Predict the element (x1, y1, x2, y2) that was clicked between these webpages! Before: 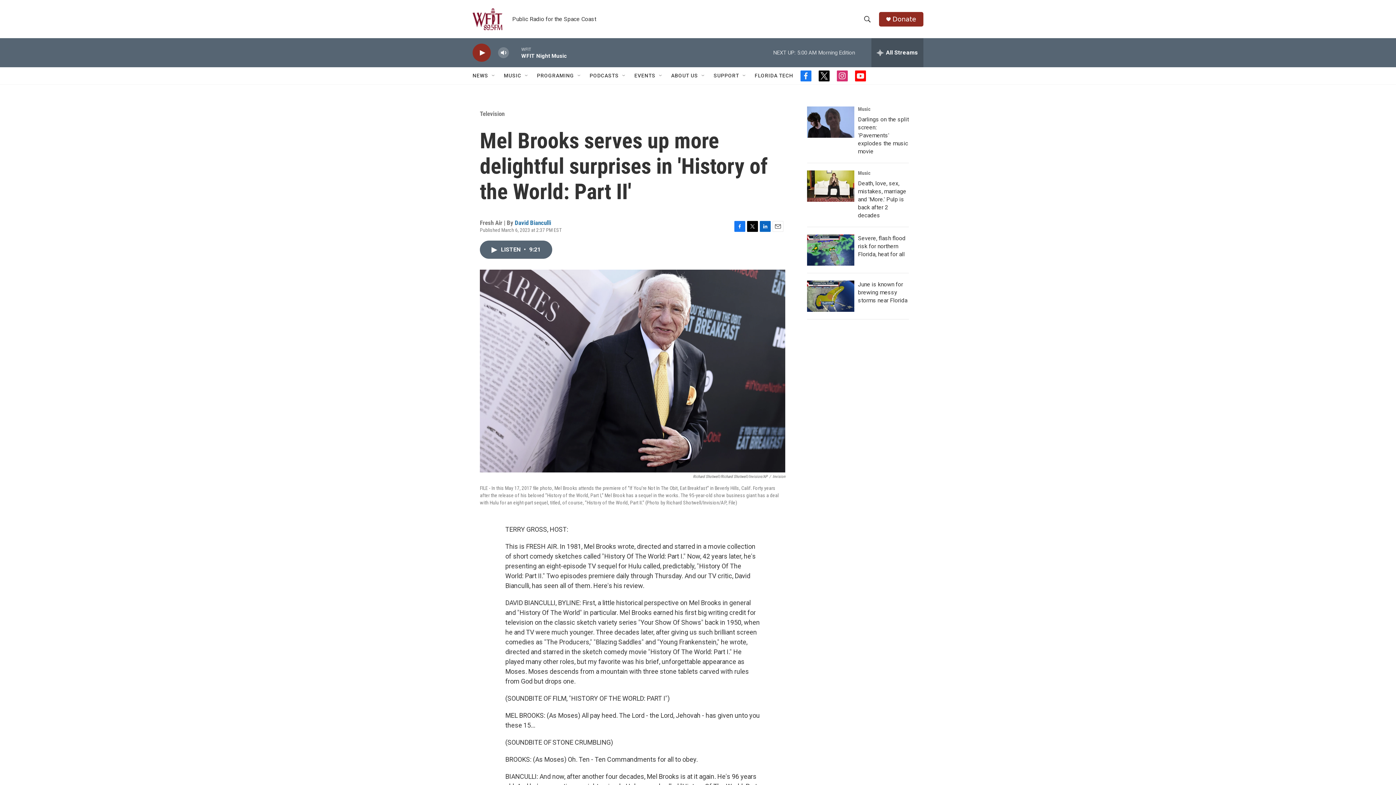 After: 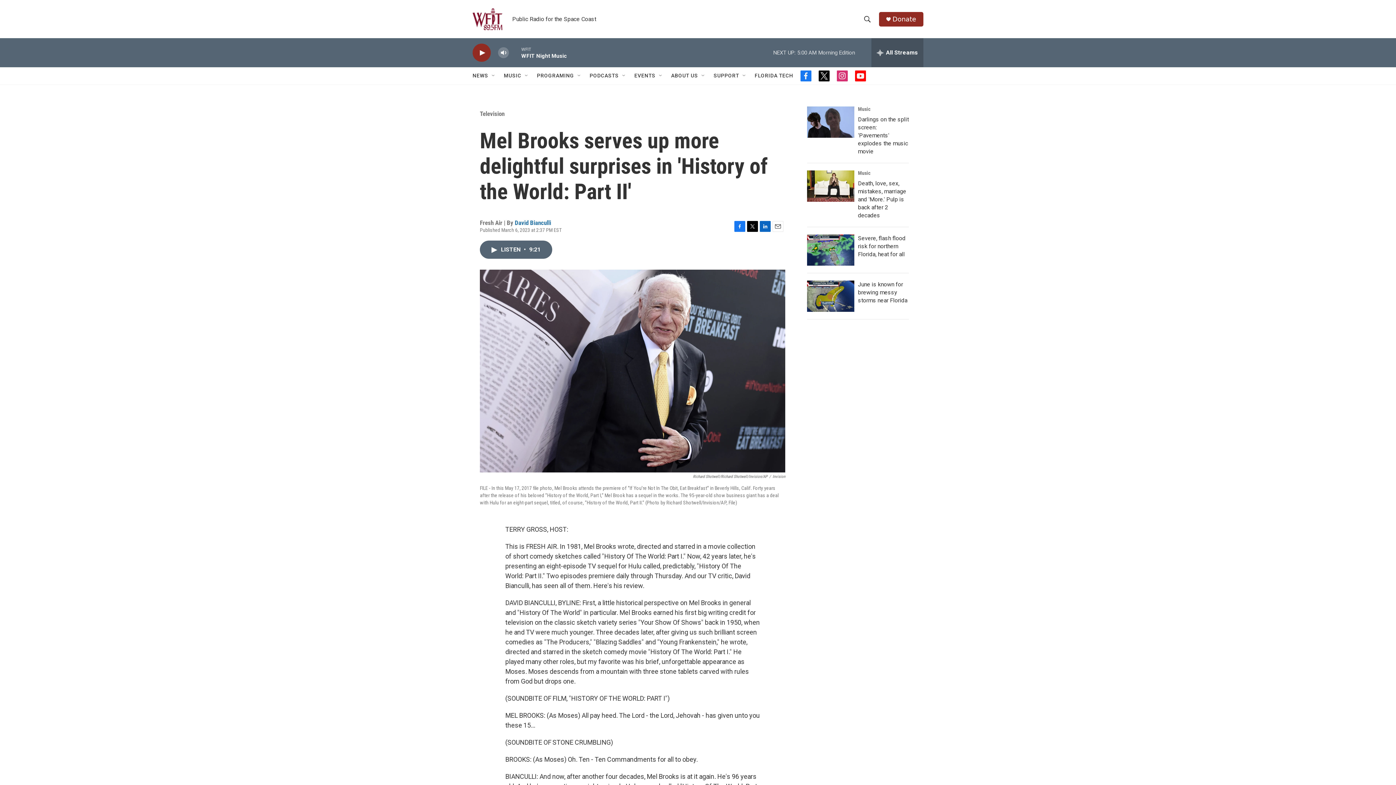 Action: bbox: (818, 70, 829, 81) label: twitter